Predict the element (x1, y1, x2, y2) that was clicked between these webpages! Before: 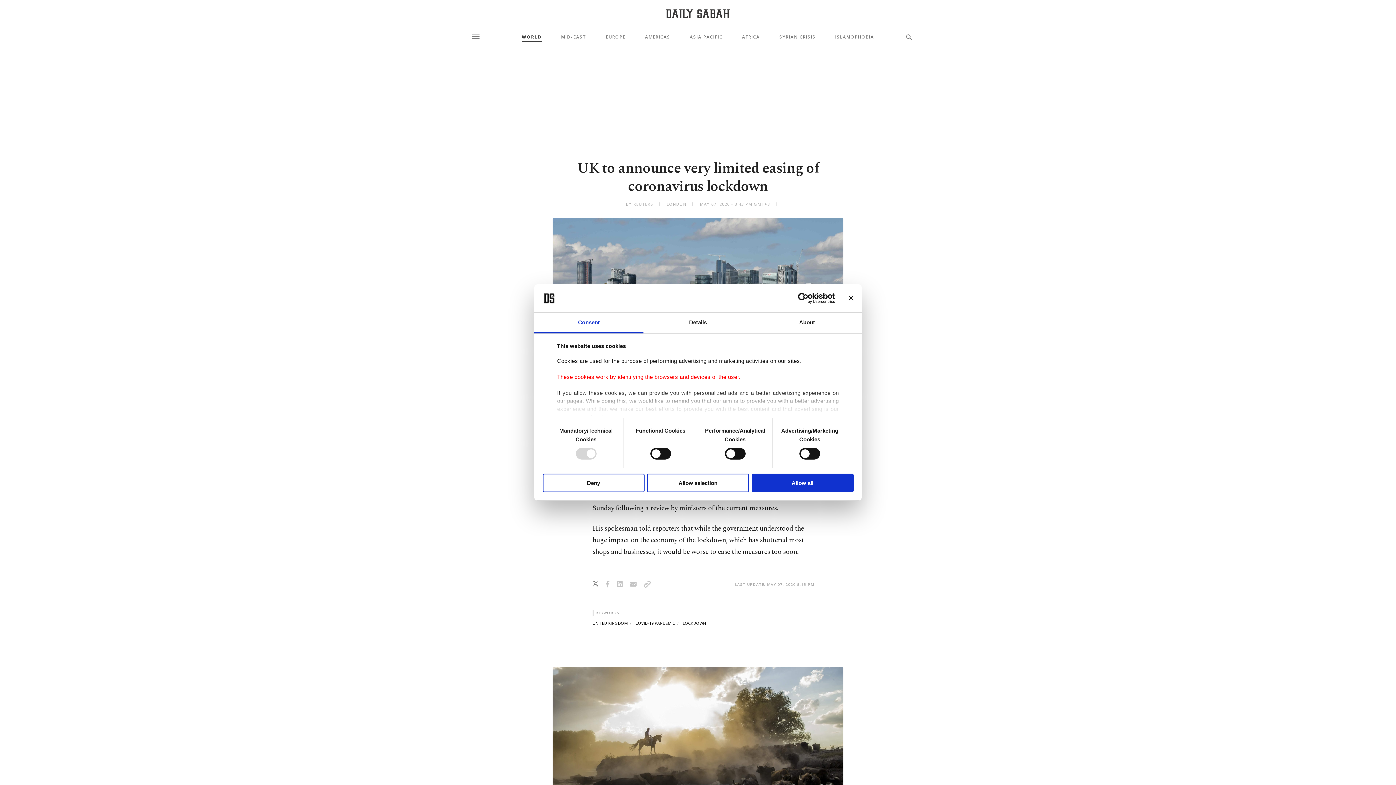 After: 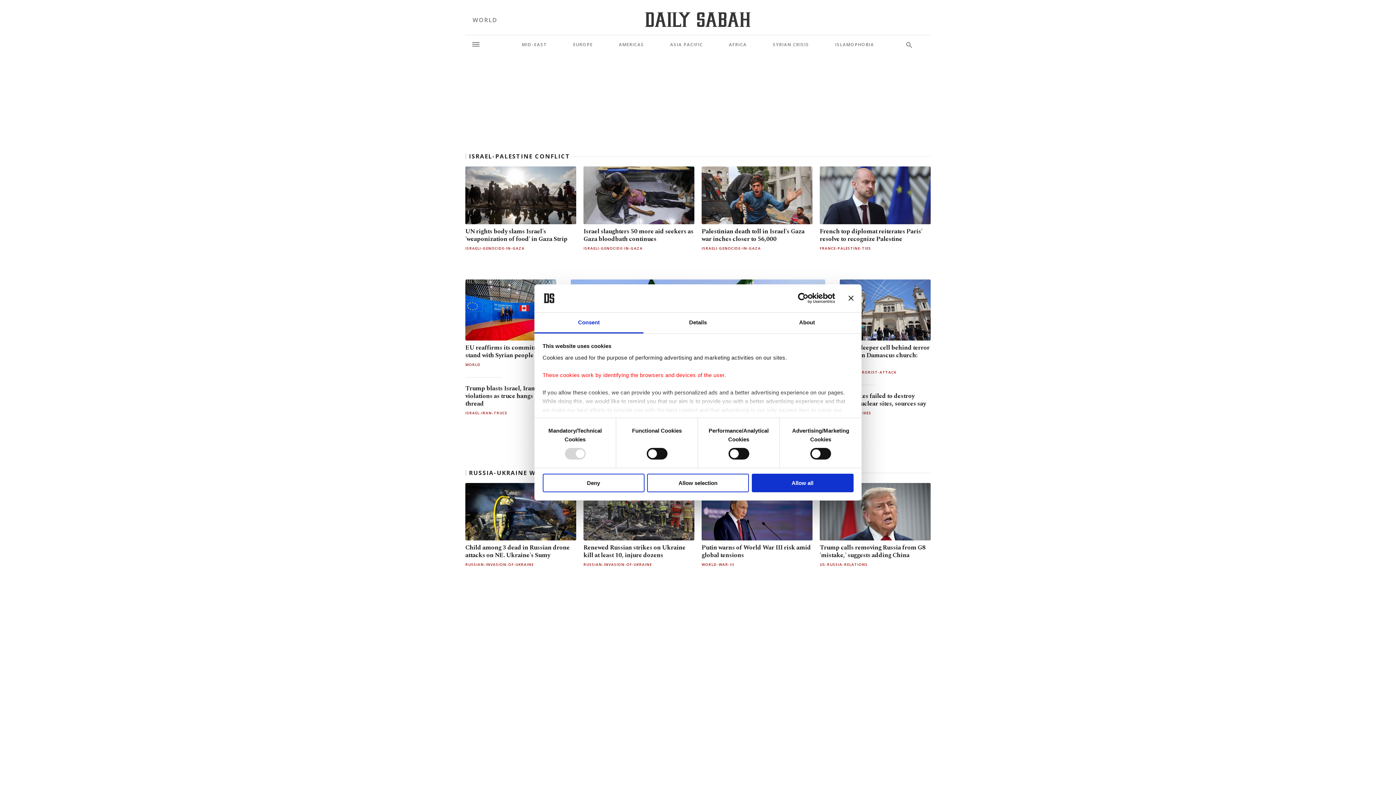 Action: bbox: (522, 35, 541, 39) label: WORLD